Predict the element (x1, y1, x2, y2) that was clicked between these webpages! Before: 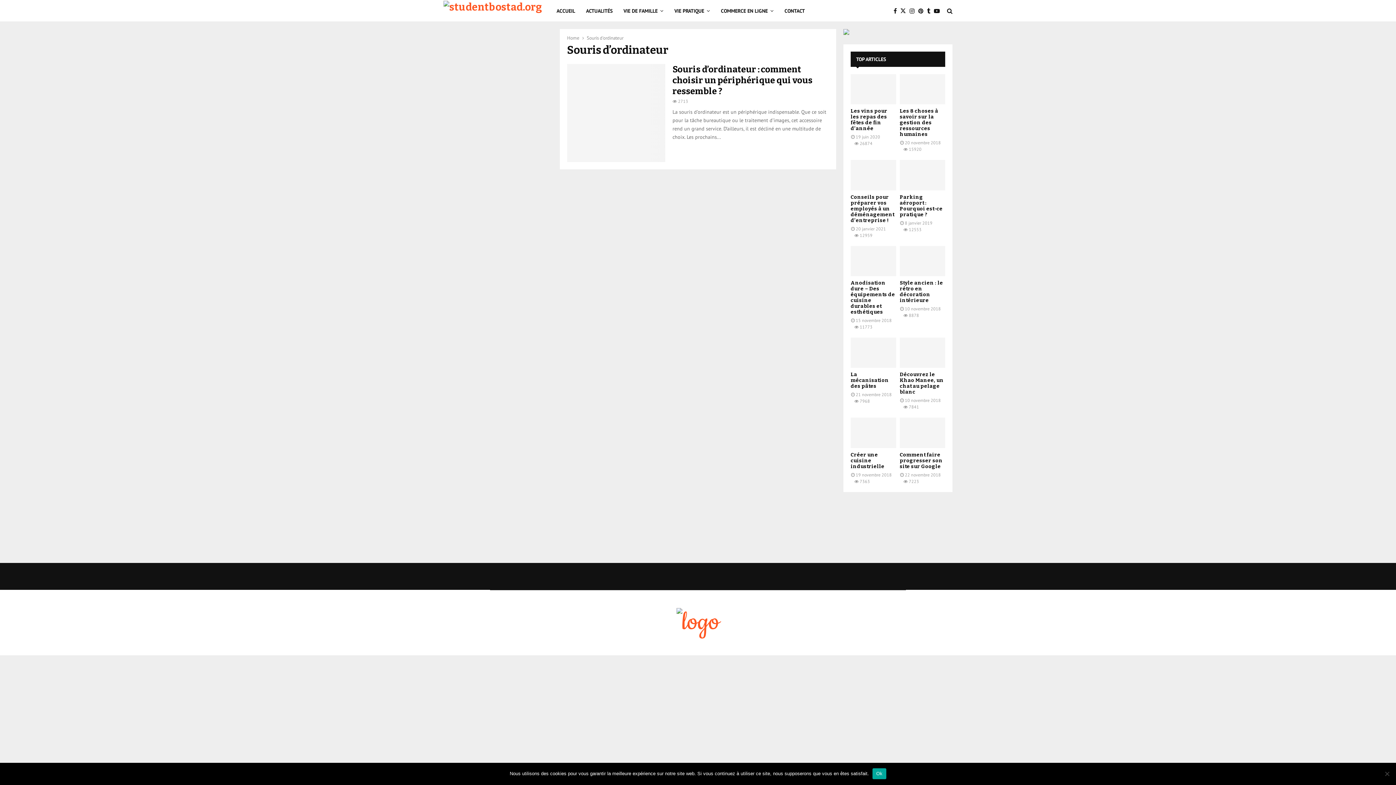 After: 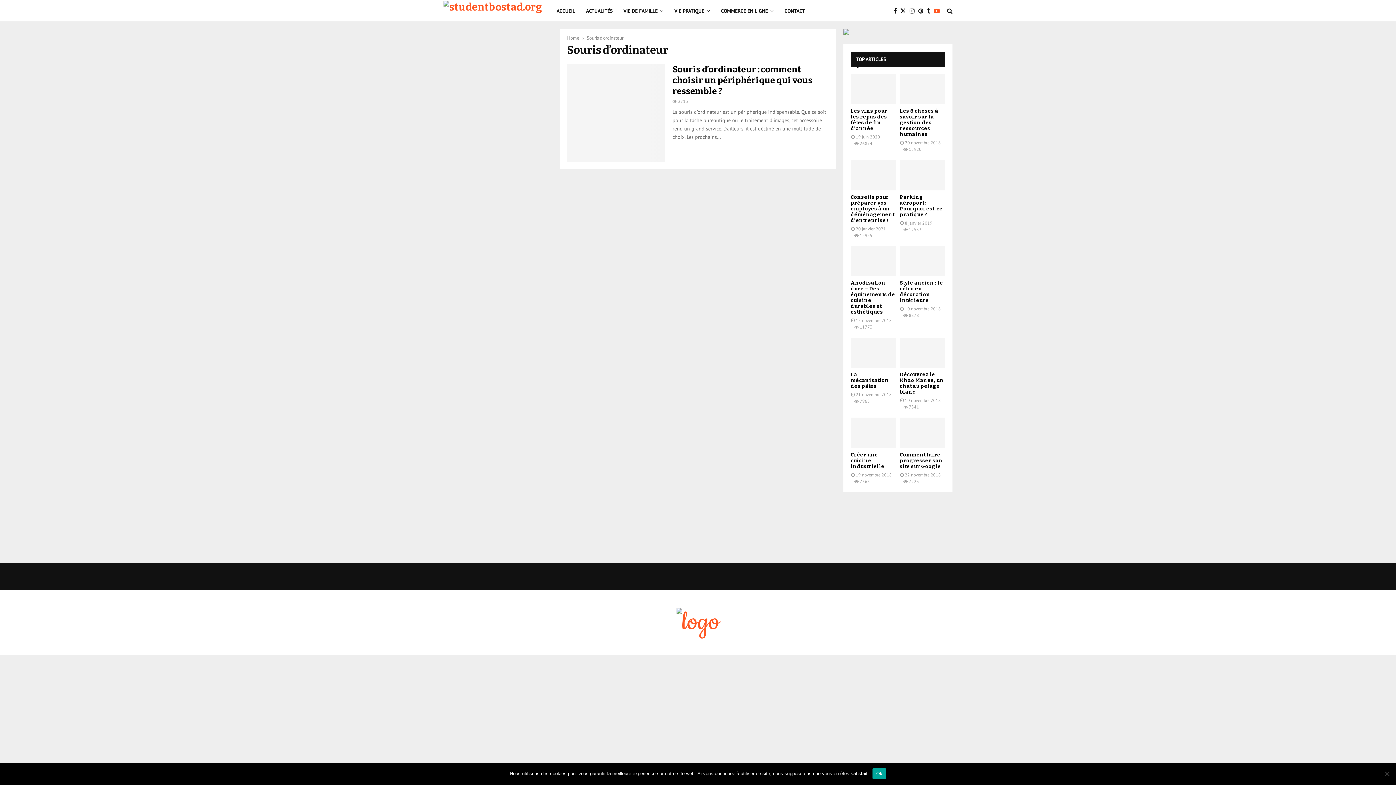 Action: bbox: (934, 6, 943, 15)